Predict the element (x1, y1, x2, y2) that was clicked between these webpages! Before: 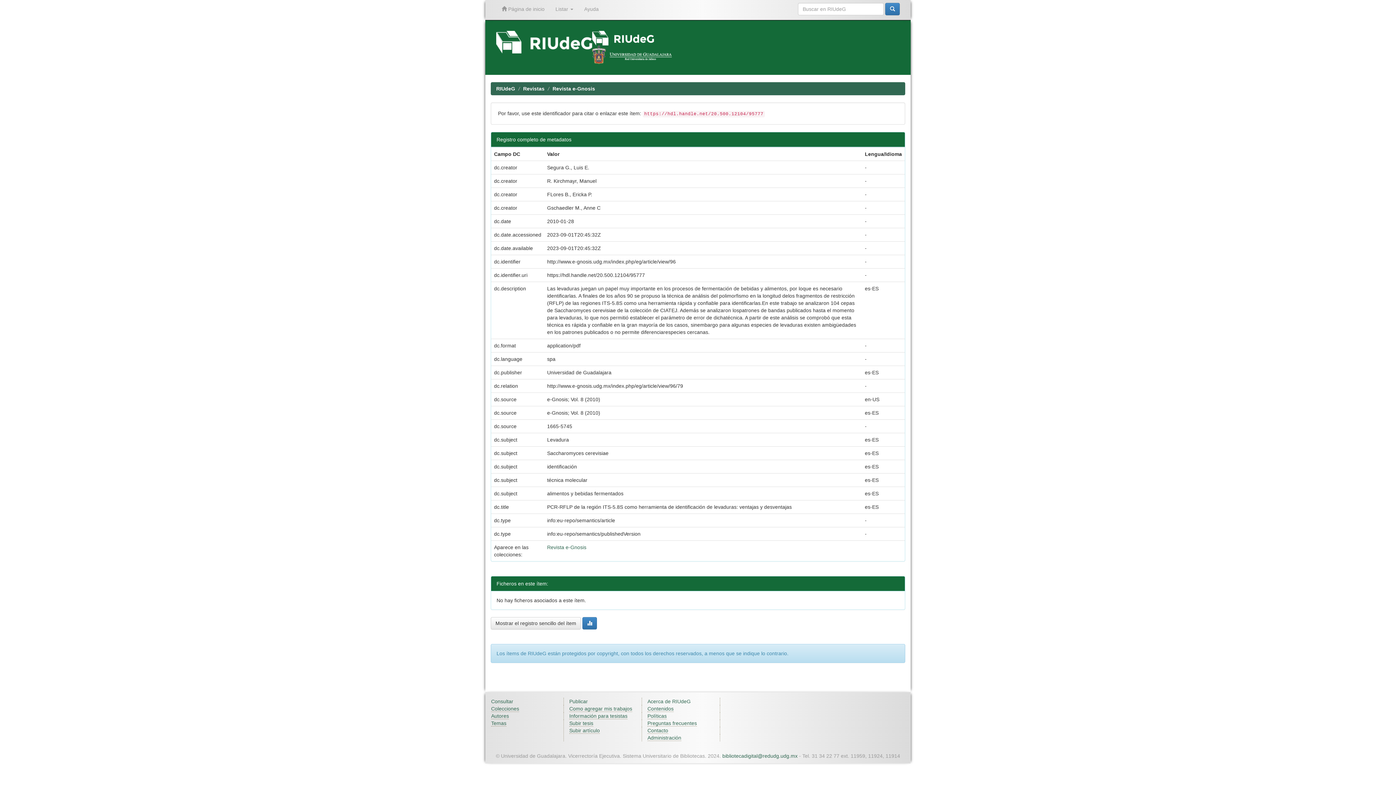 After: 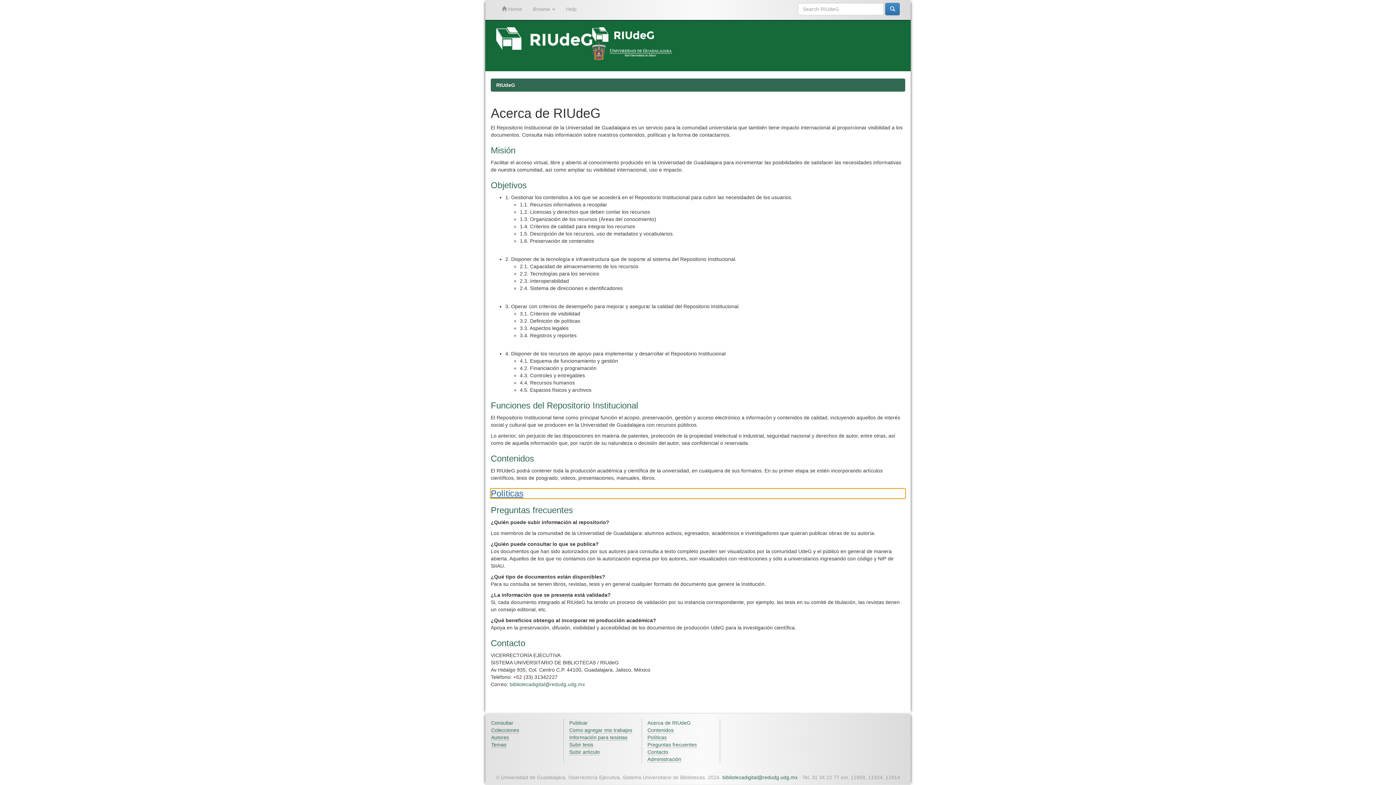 Action: bbox: (647, 713, 666, 719) label: Políticas